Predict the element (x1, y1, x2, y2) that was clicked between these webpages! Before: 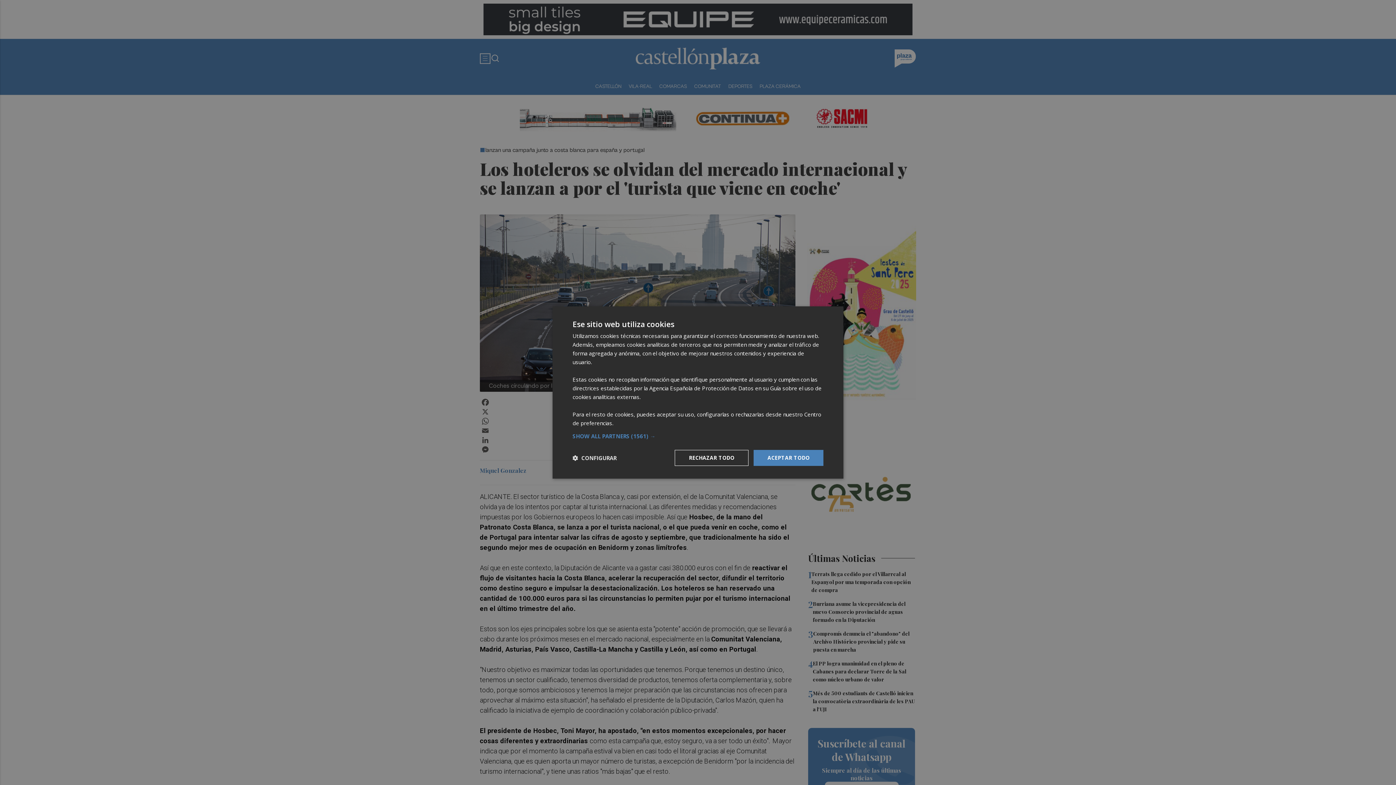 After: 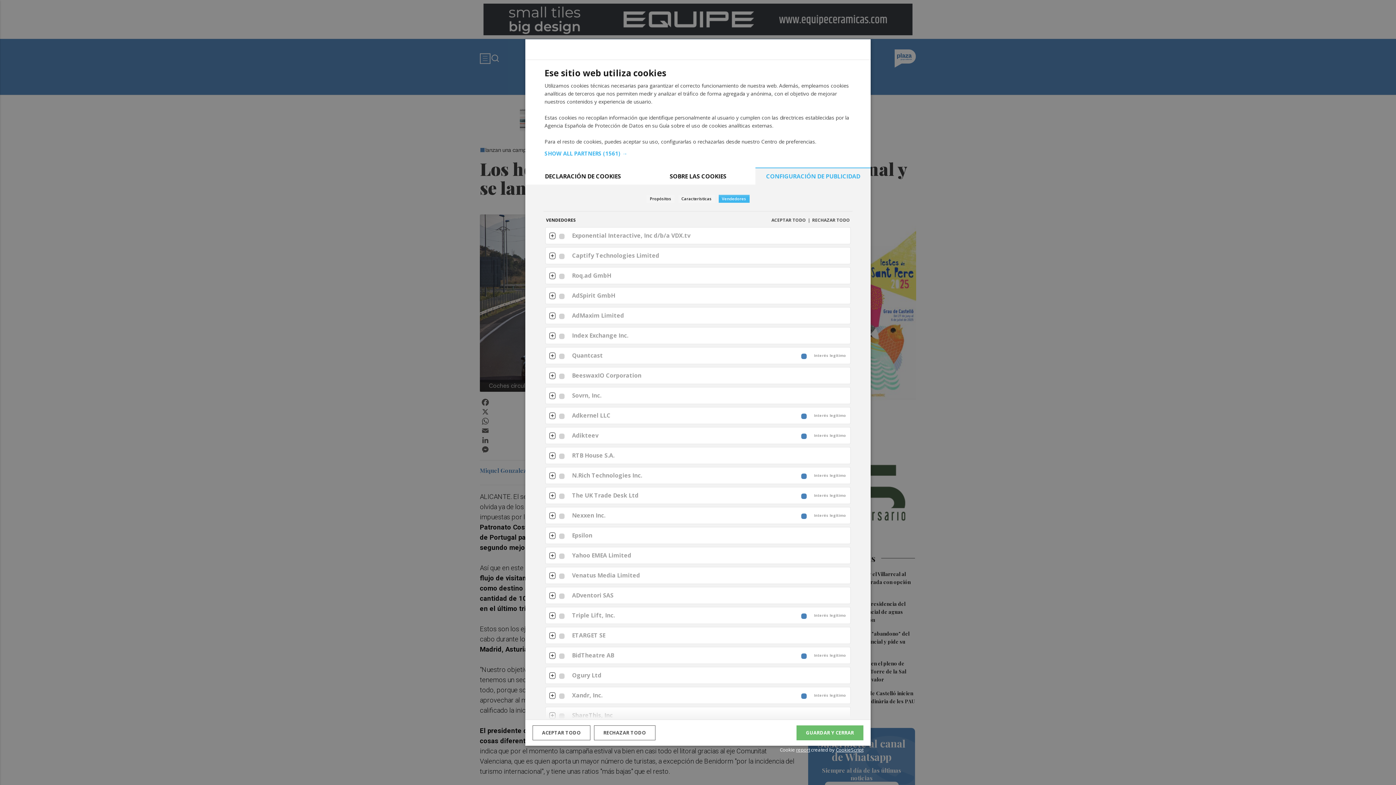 Action: label: SHOW ALL PARTNERS (1561) → bbox: (572, 433, 823, 439)